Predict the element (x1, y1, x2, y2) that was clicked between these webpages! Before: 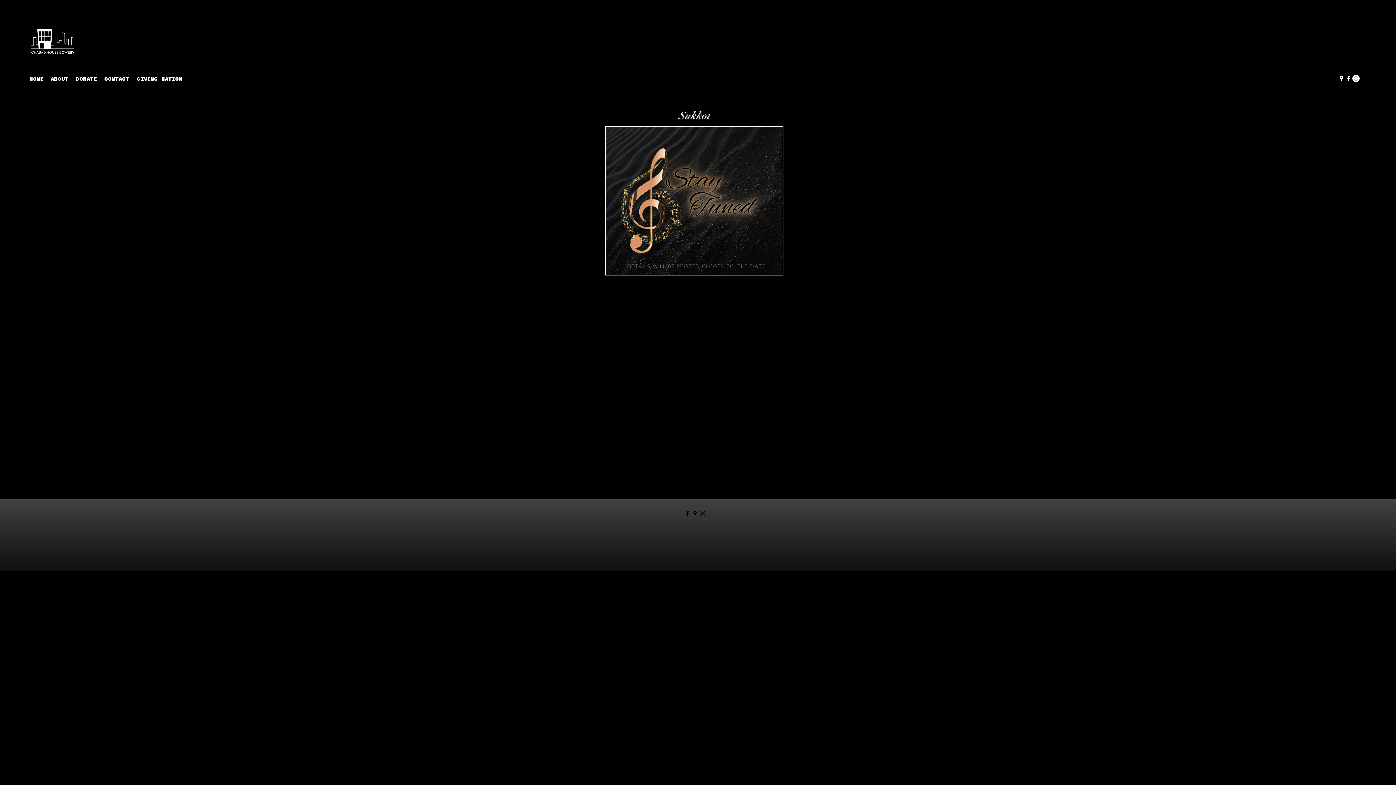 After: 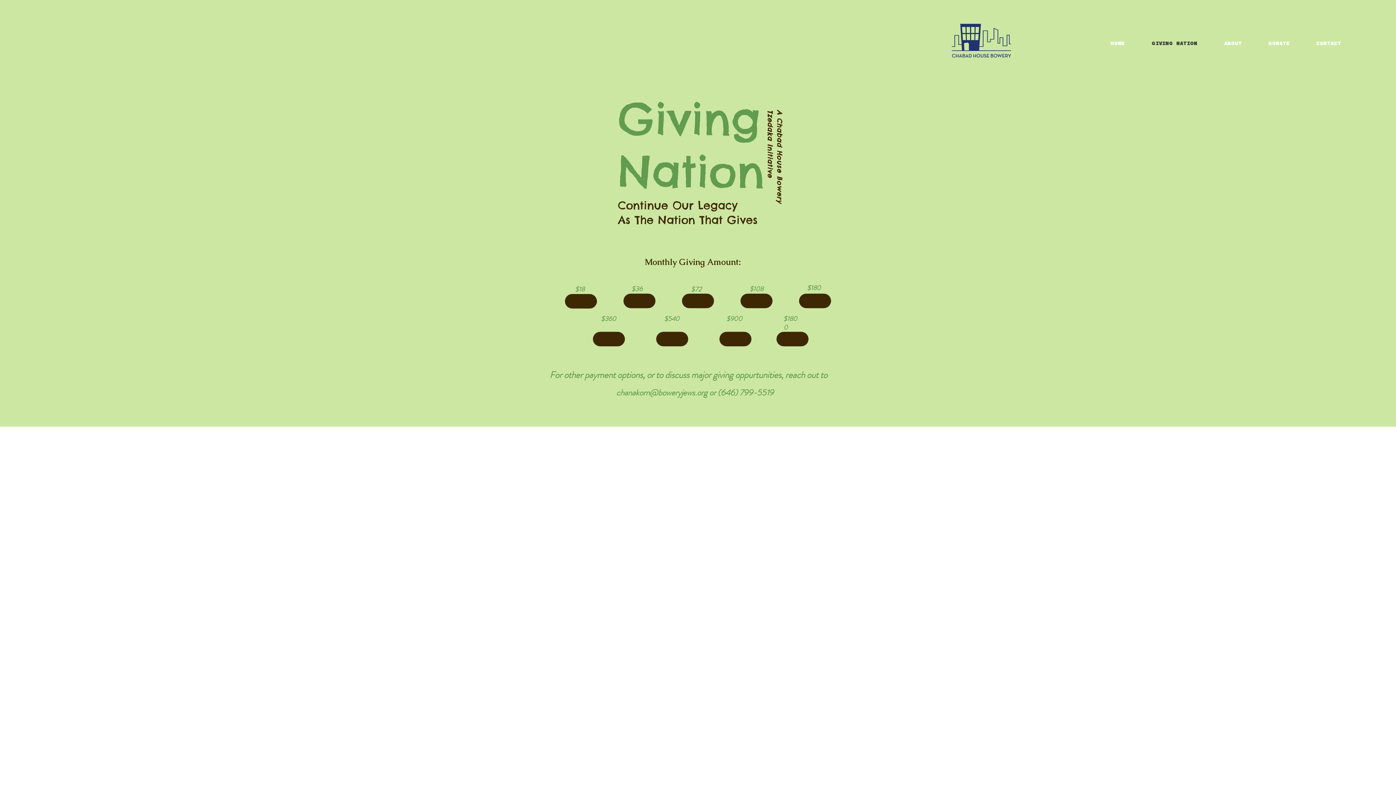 Action: bbox: (133, 71, 186, 86) label: GIVING NATION